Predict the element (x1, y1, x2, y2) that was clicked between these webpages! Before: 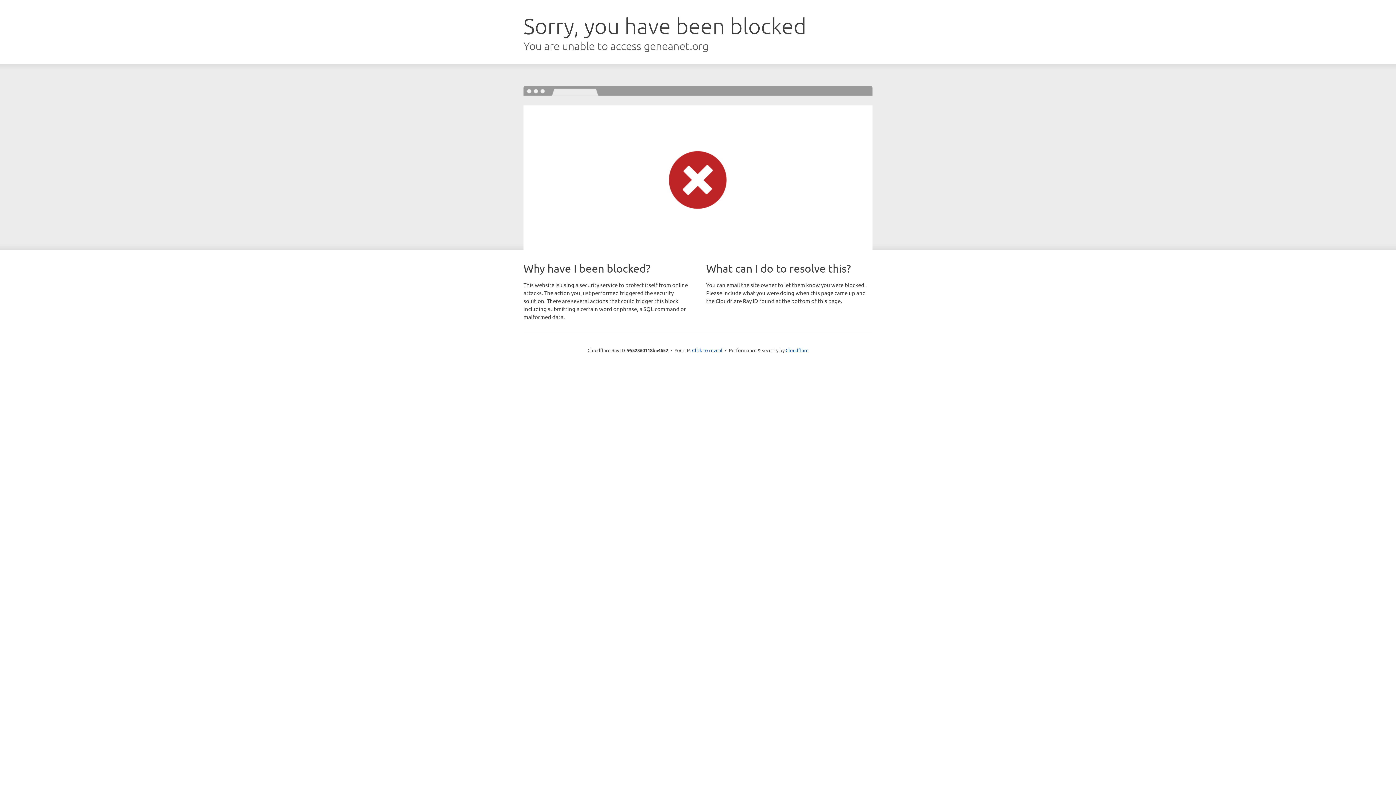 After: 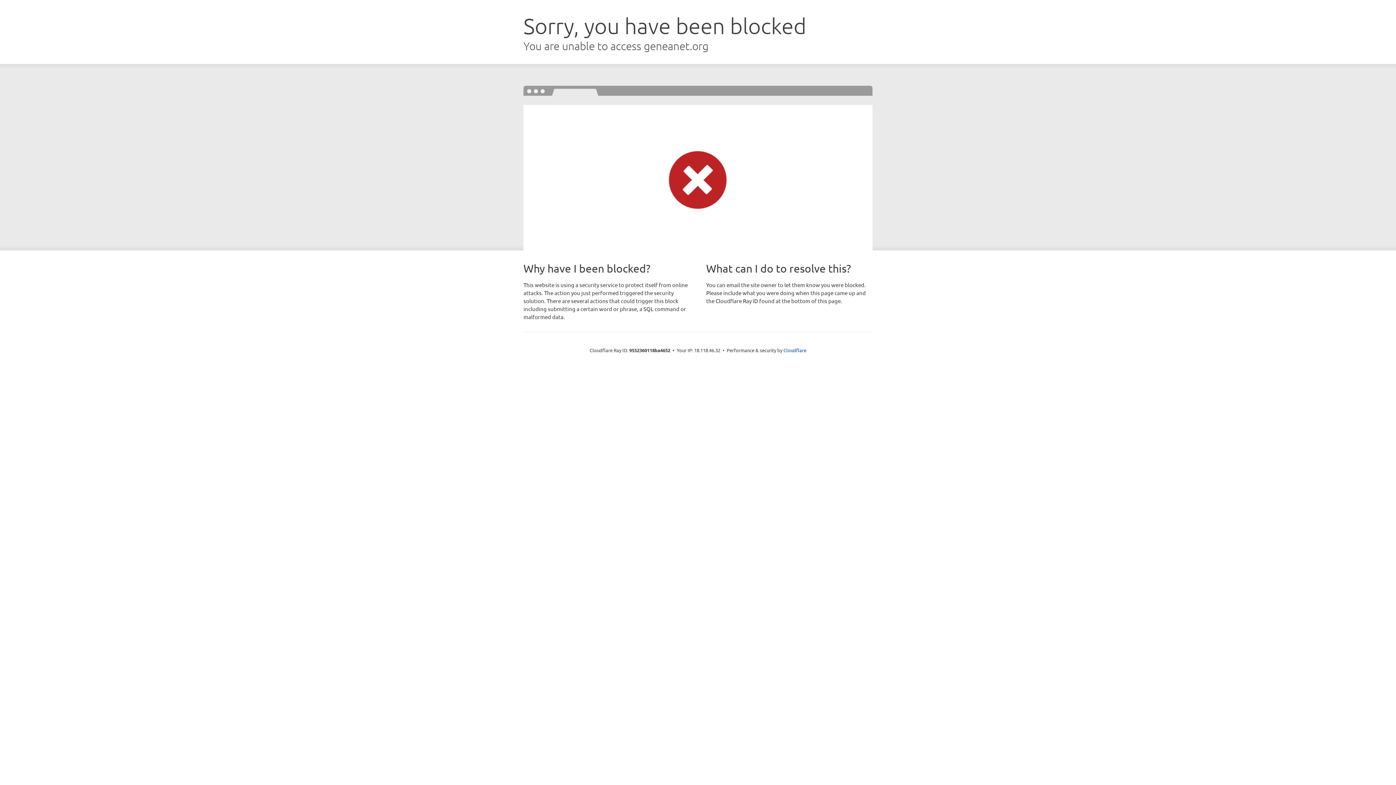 Action: label: Click to reveal bbox: (692, 346, 722, 353)